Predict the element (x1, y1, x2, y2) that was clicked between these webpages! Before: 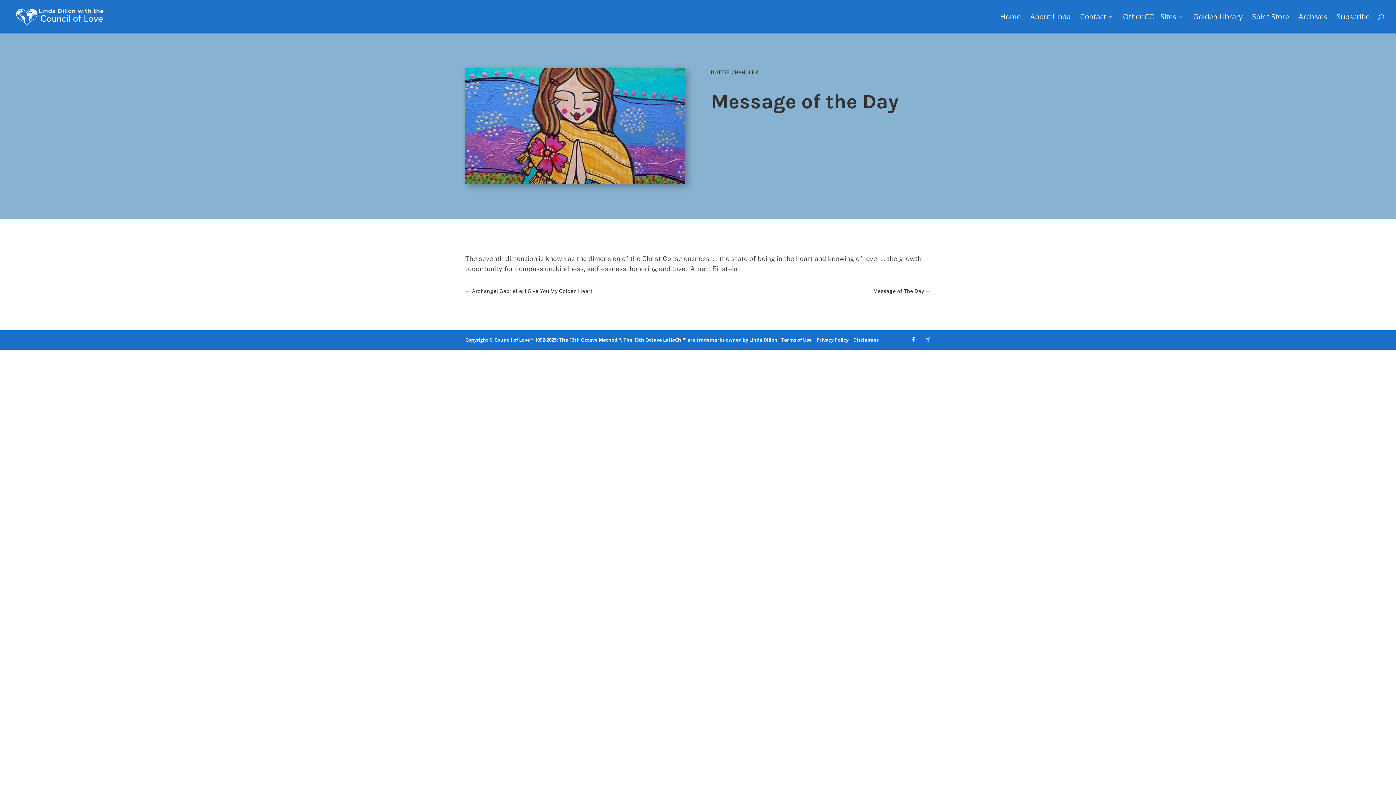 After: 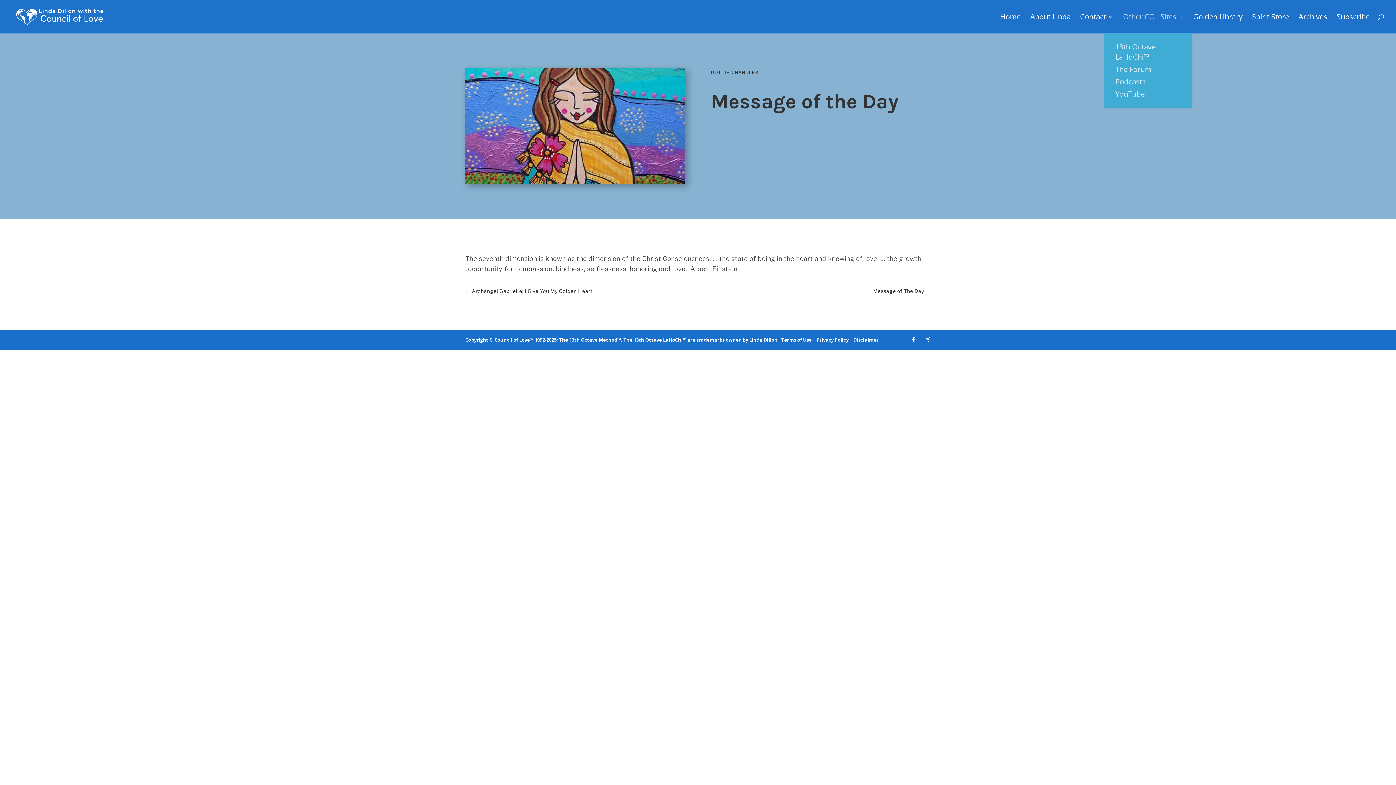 Action: bbox: (1123, 14, 1184, 33) label: Other COL Sites